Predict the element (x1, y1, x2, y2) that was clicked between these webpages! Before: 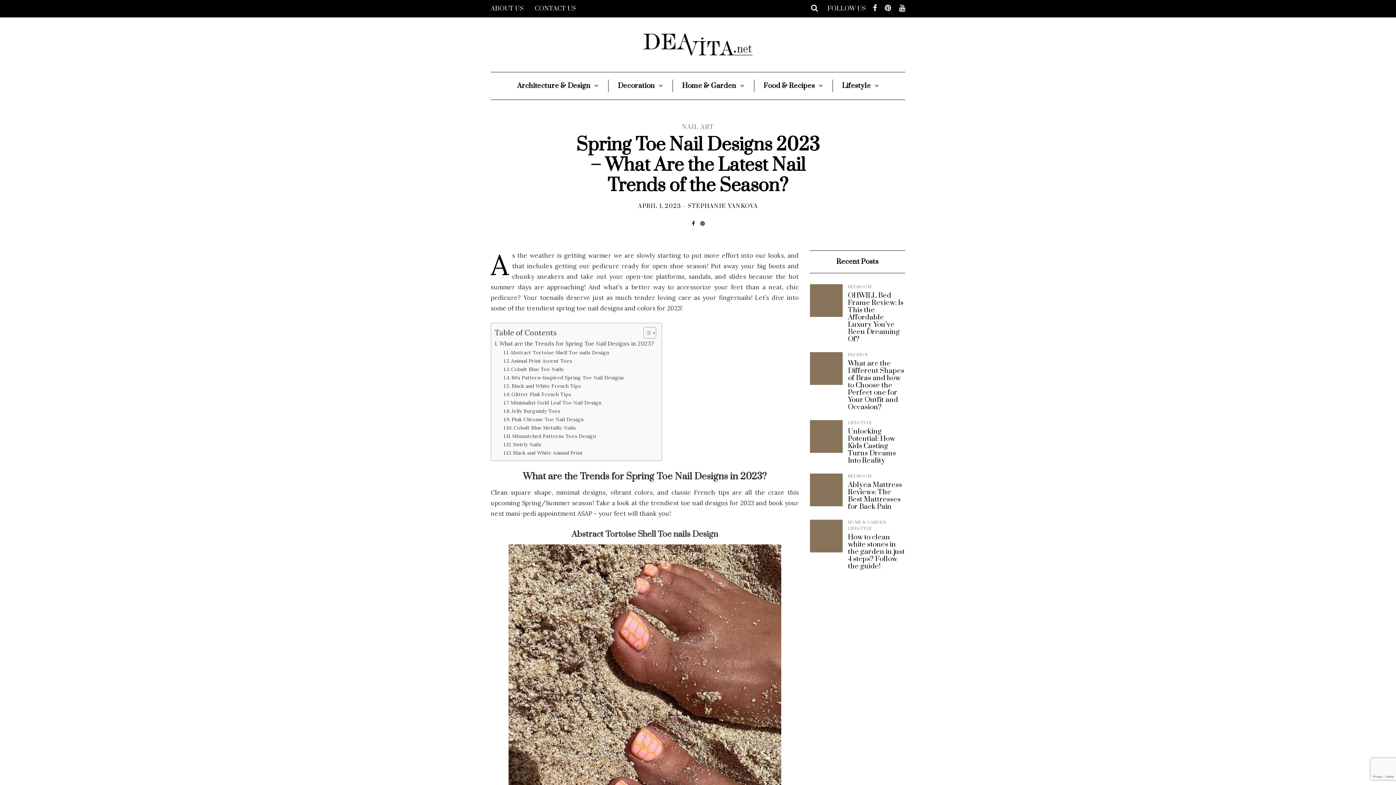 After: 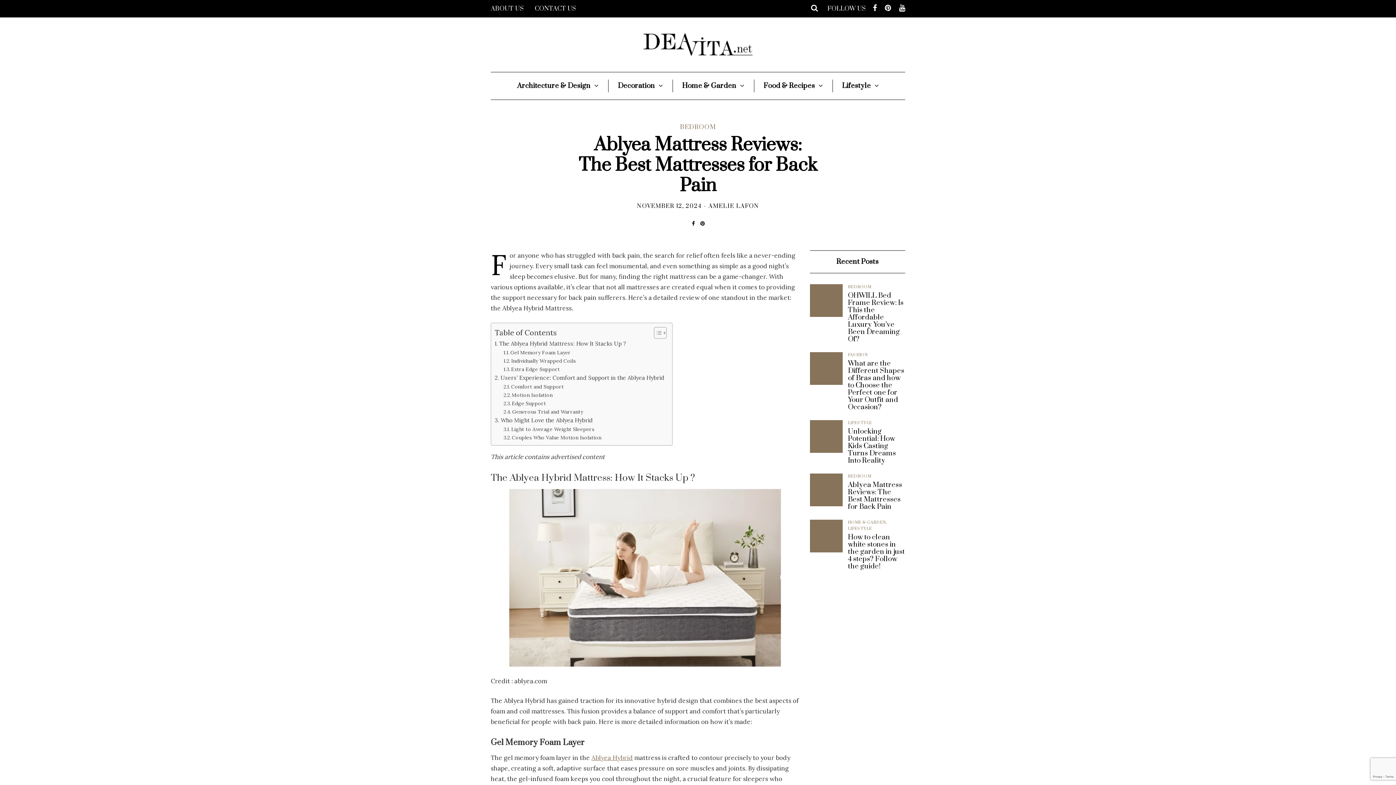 Action: bbox: (810, 473, 842, 506)